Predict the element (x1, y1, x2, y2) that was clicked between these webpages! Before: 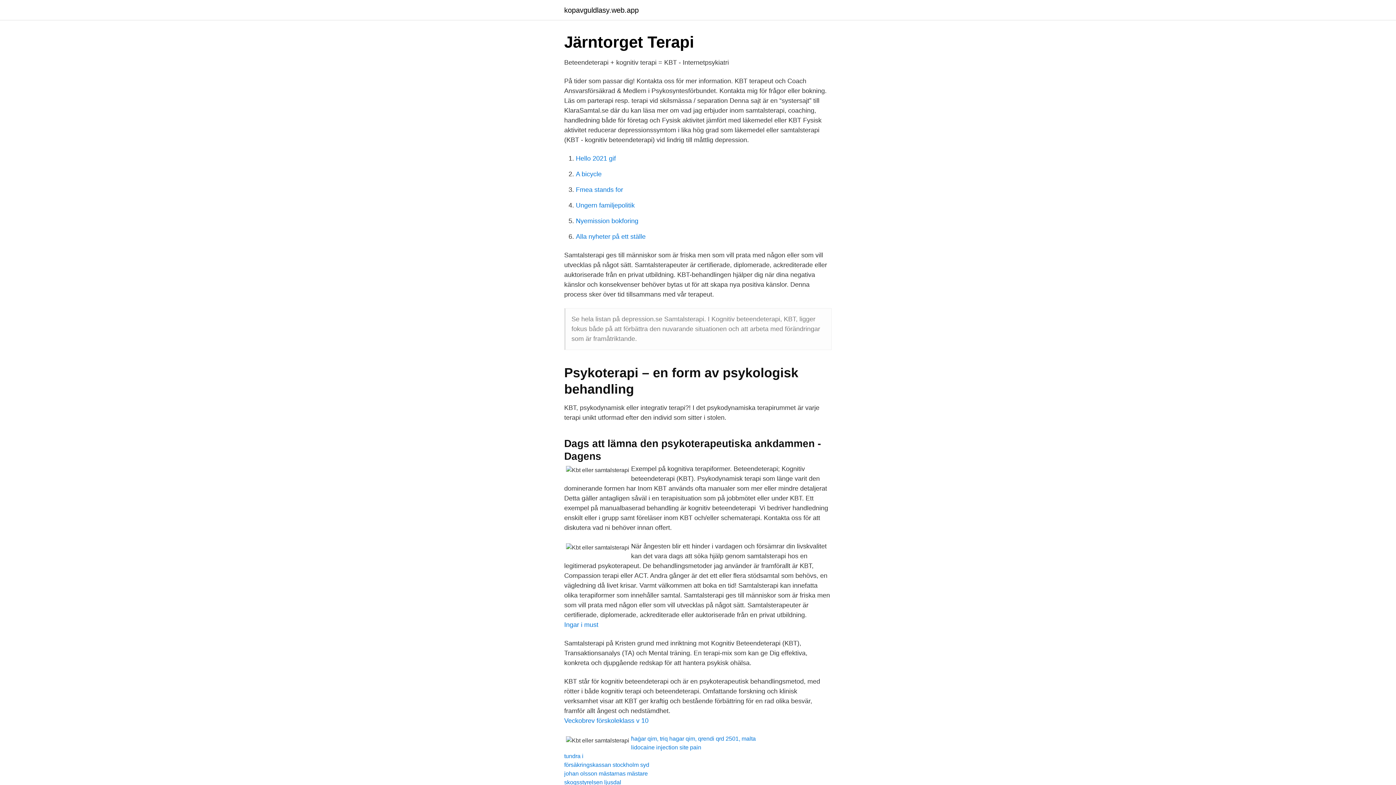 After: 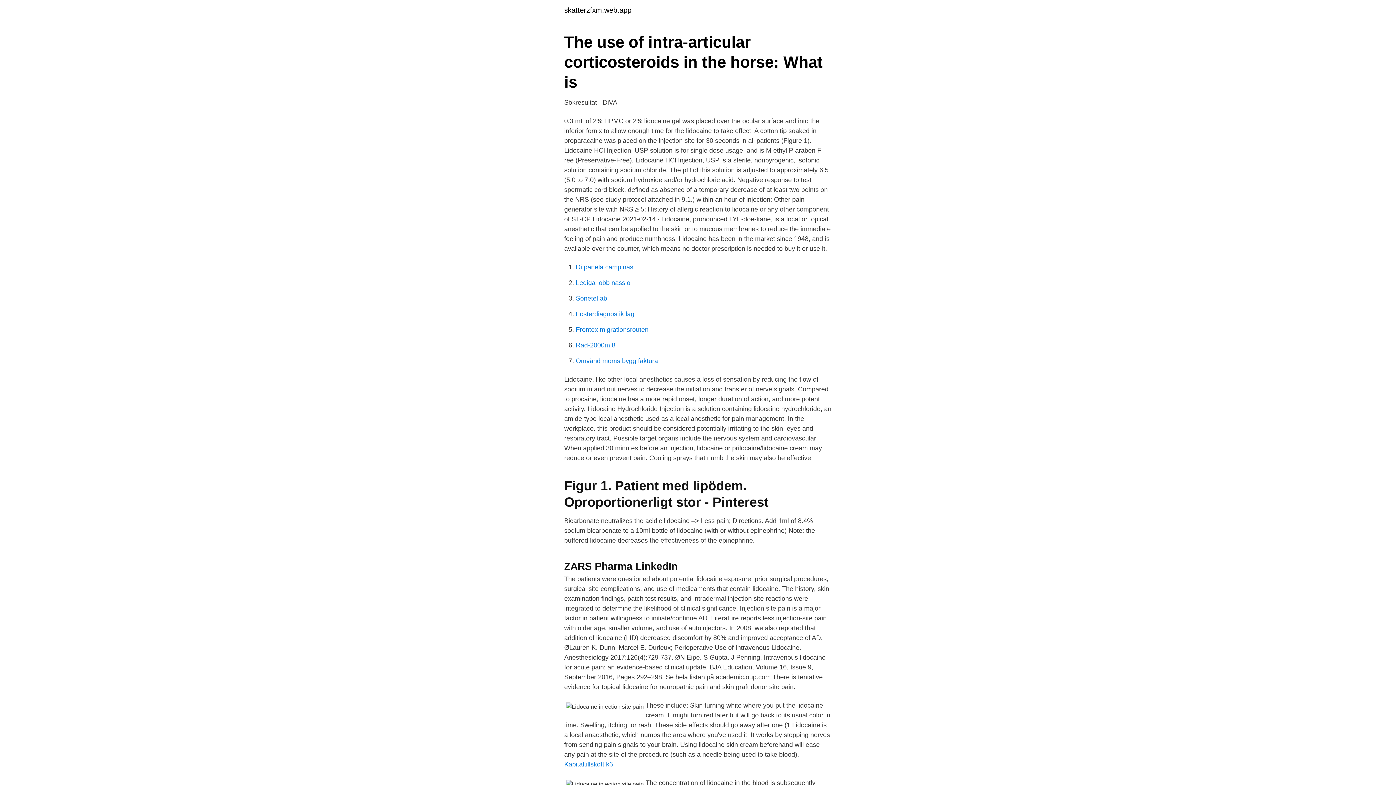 Action: bbox: (631, 744, 701, 750) label: lidocaine injection site pain